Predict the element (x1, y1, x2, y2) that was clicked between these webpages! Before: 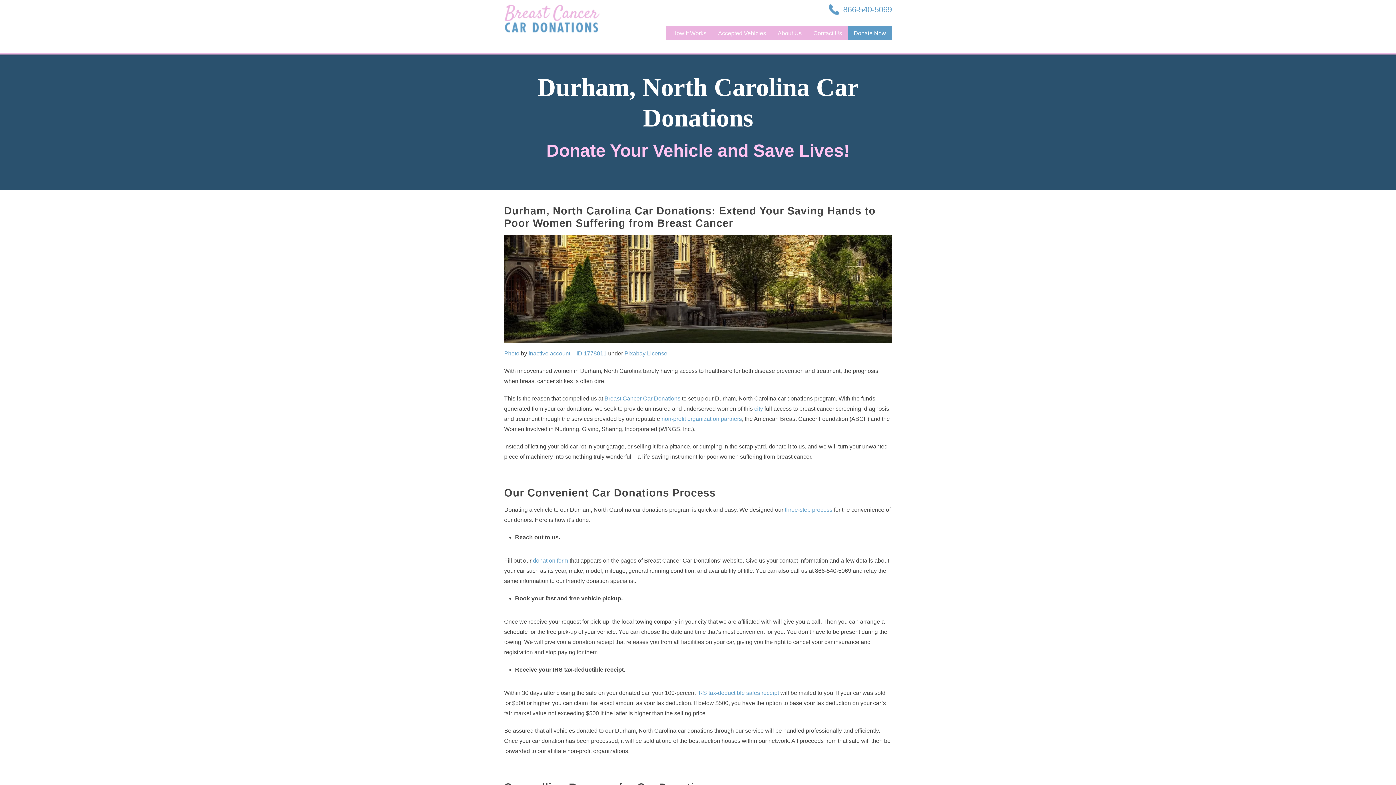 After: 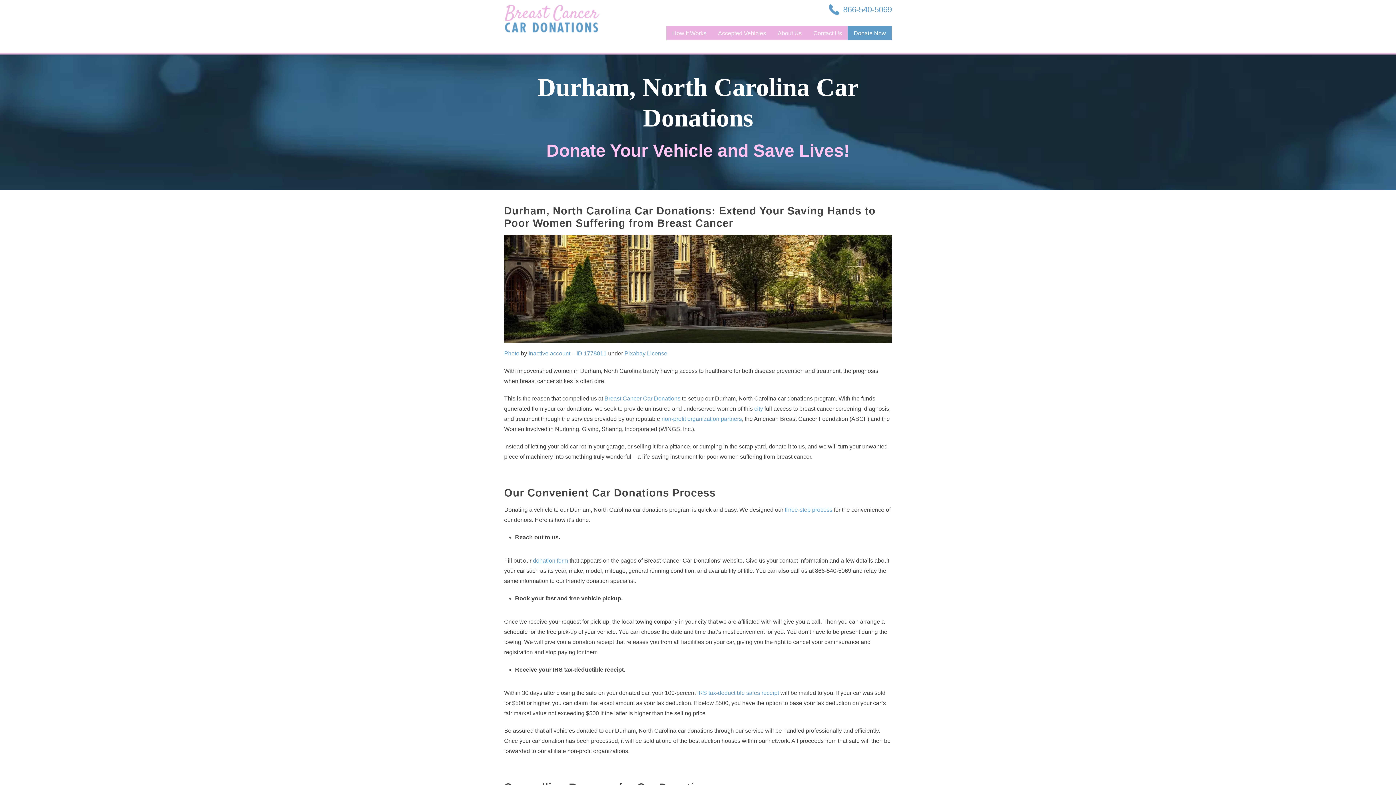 Action: bbox: (533, 557, 568, 563) label: donation form